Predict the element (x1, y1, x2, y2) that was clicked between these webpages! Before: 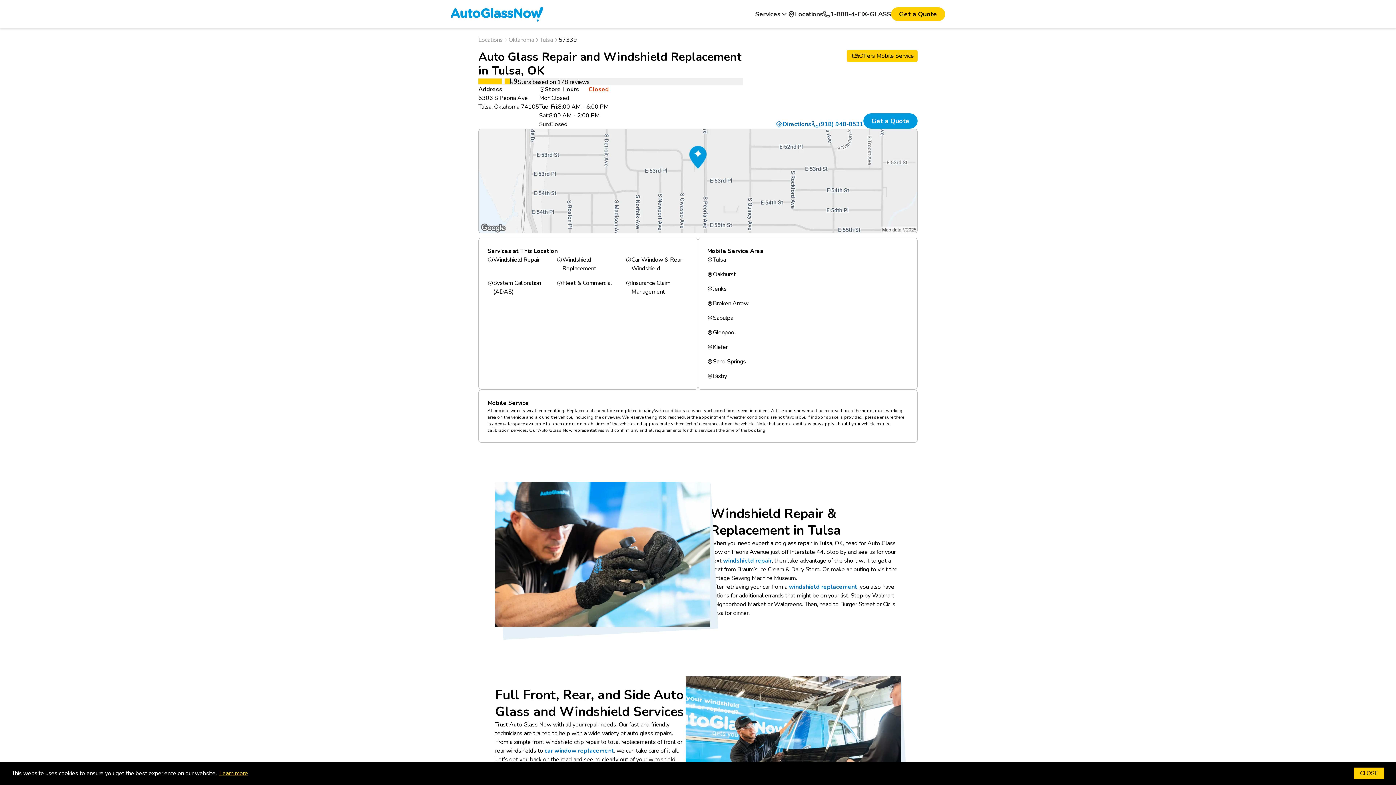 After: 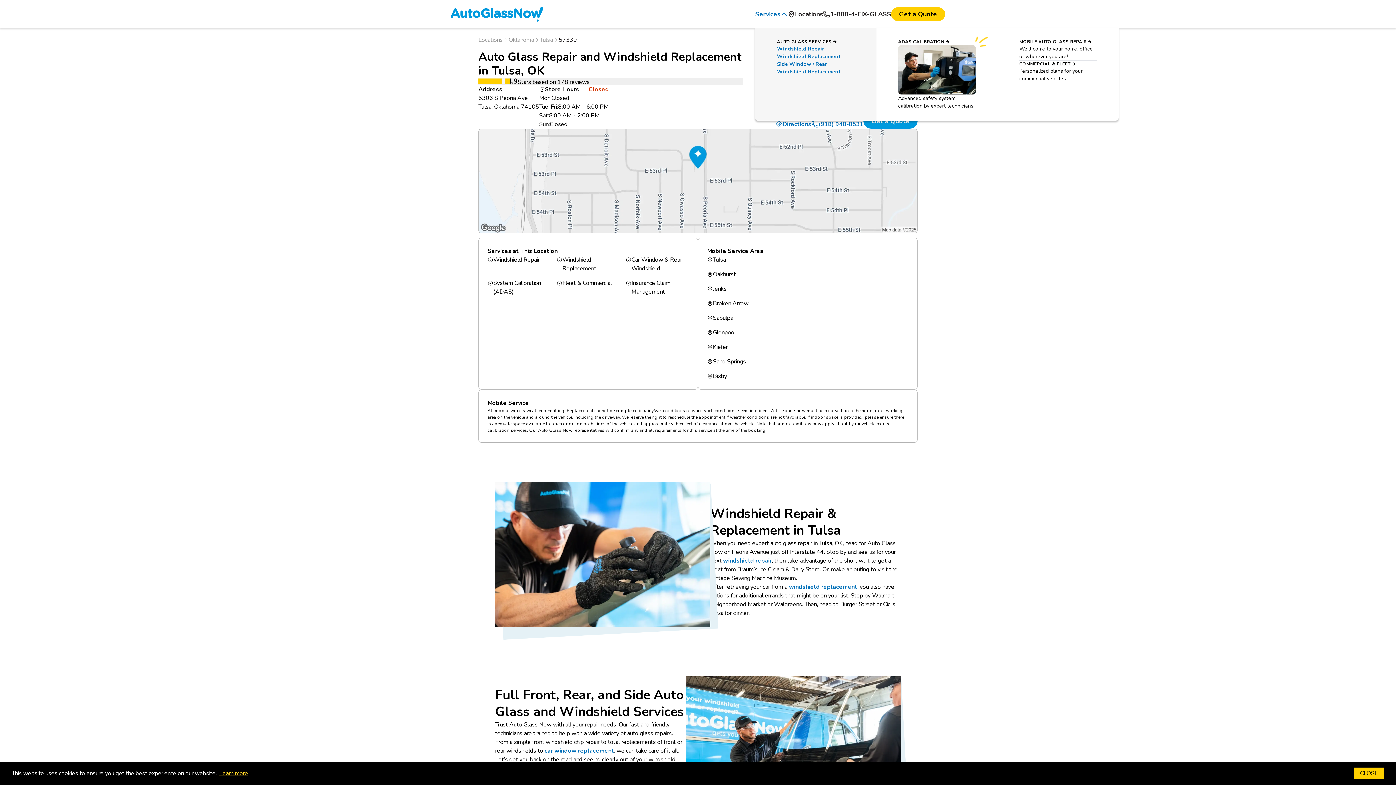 Action: bbox: (755, 9, 787, 19) label: Services